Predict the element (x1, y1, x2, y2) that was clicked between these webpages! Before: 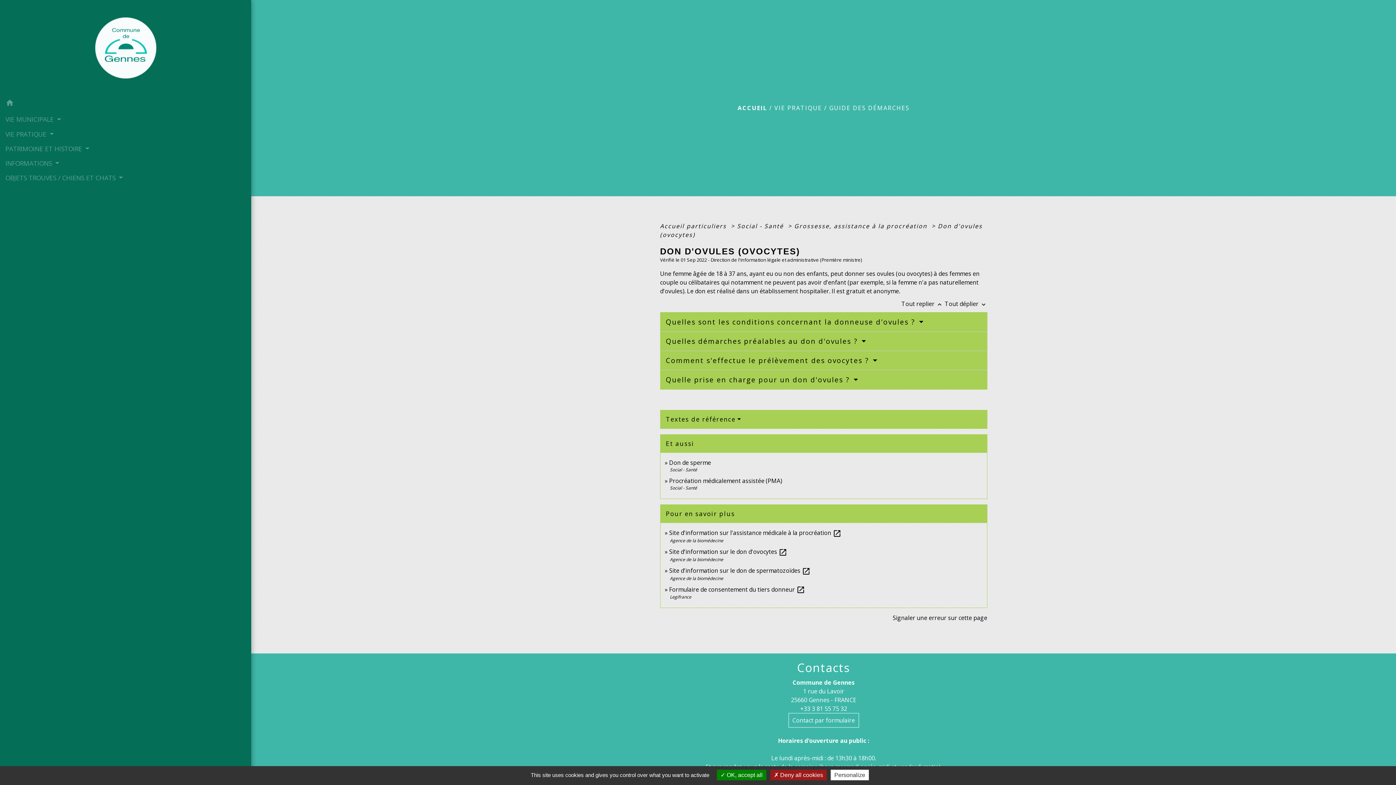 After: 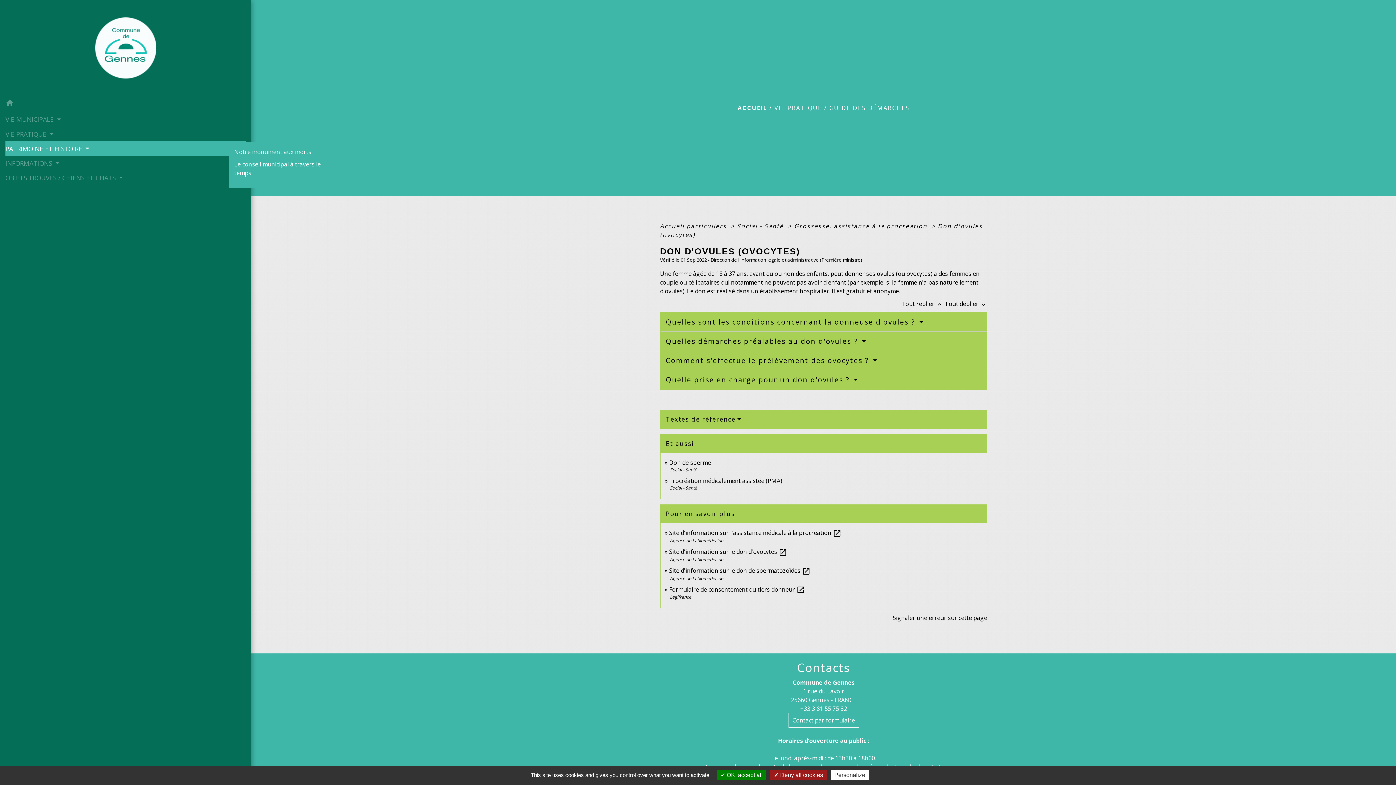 Action: bbox: (5, 141, 245, 155) label: PATRIMOINE ET HISTOIRE 